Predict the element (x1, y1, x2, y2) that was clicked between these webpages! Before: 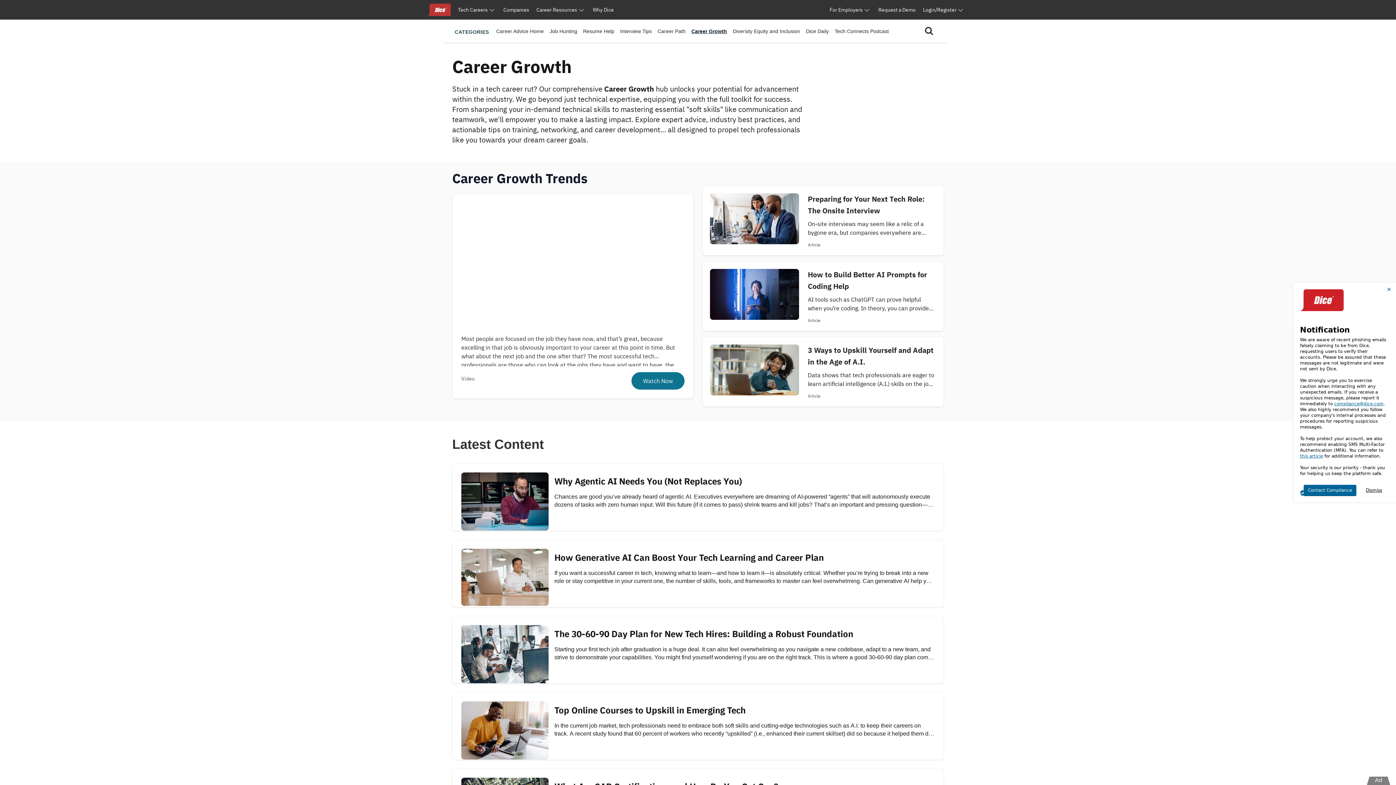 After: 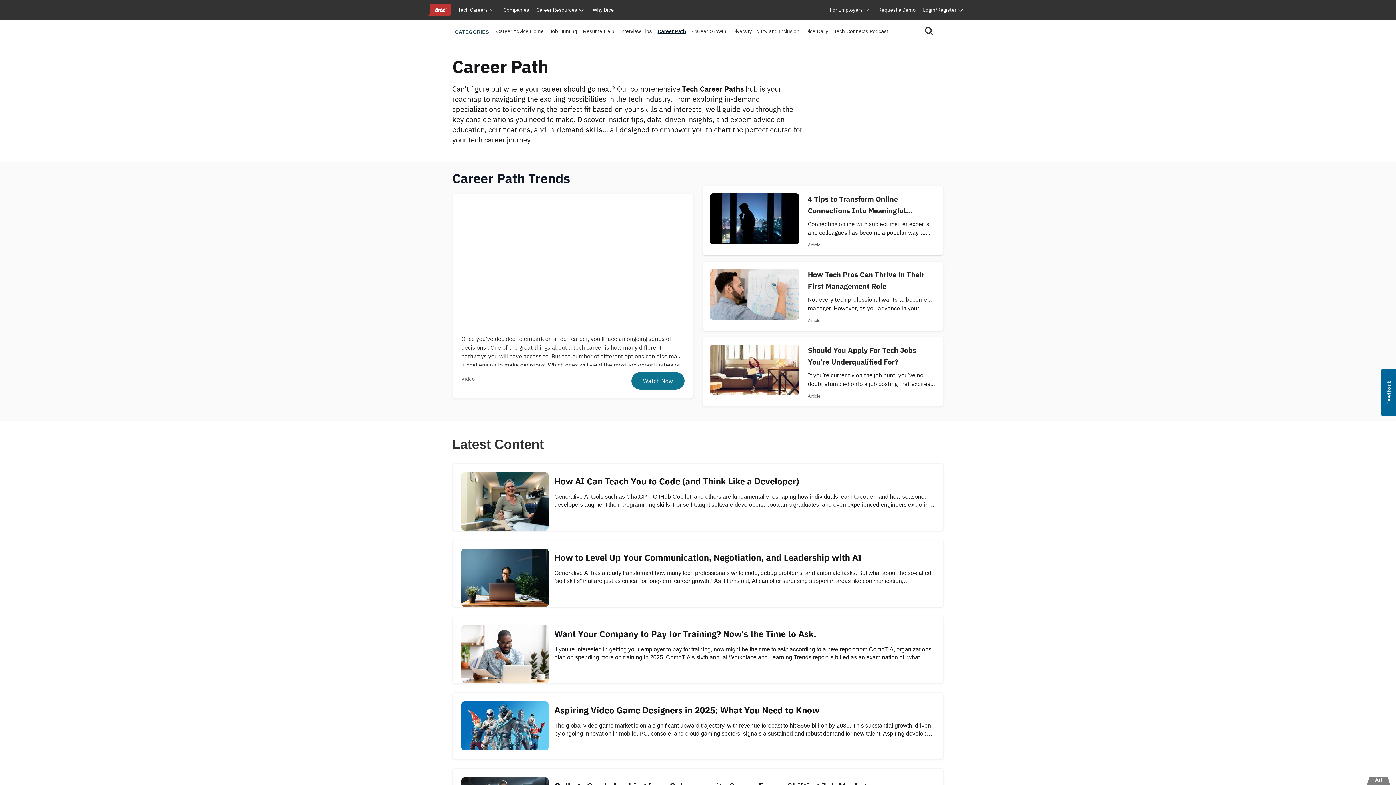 Action: label: Career Path bbox: (657, 28, 685, 34)